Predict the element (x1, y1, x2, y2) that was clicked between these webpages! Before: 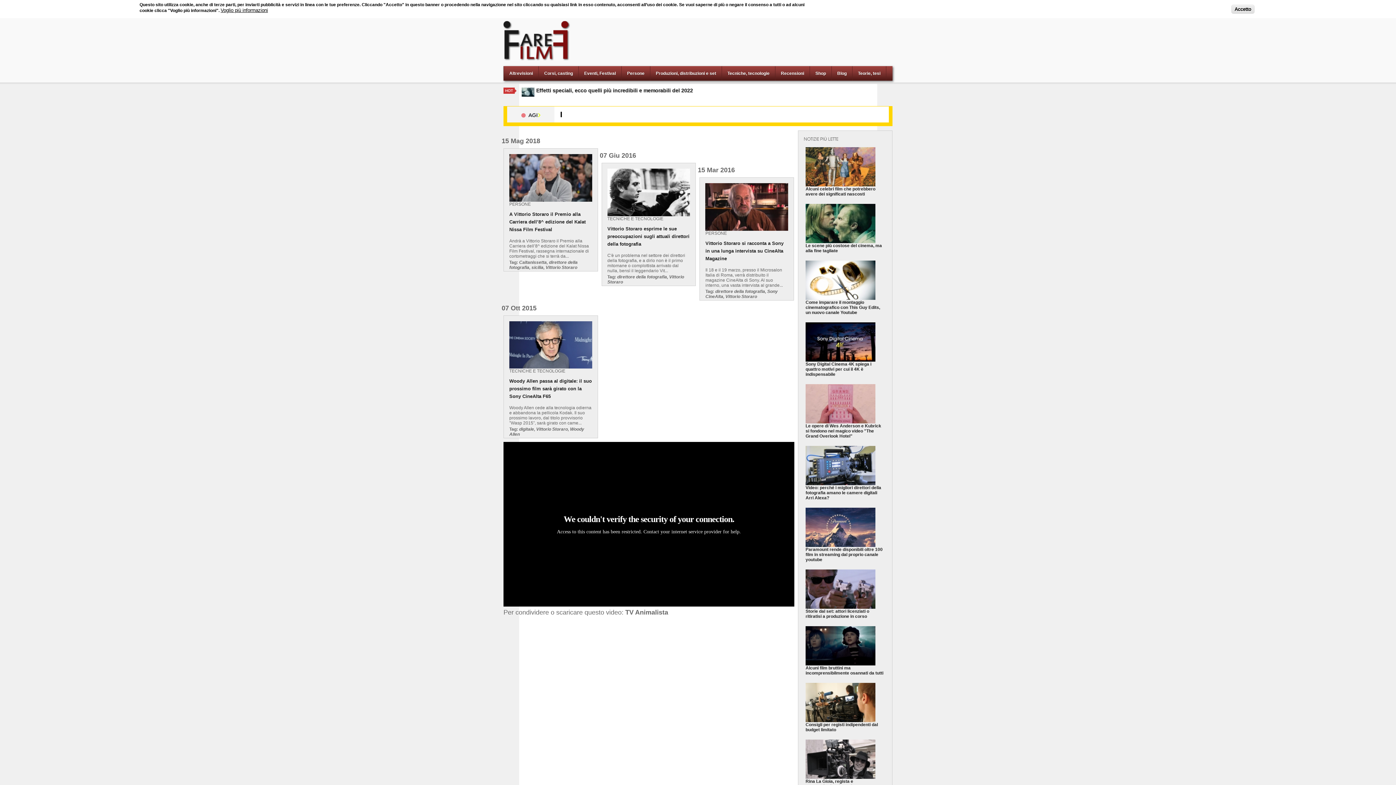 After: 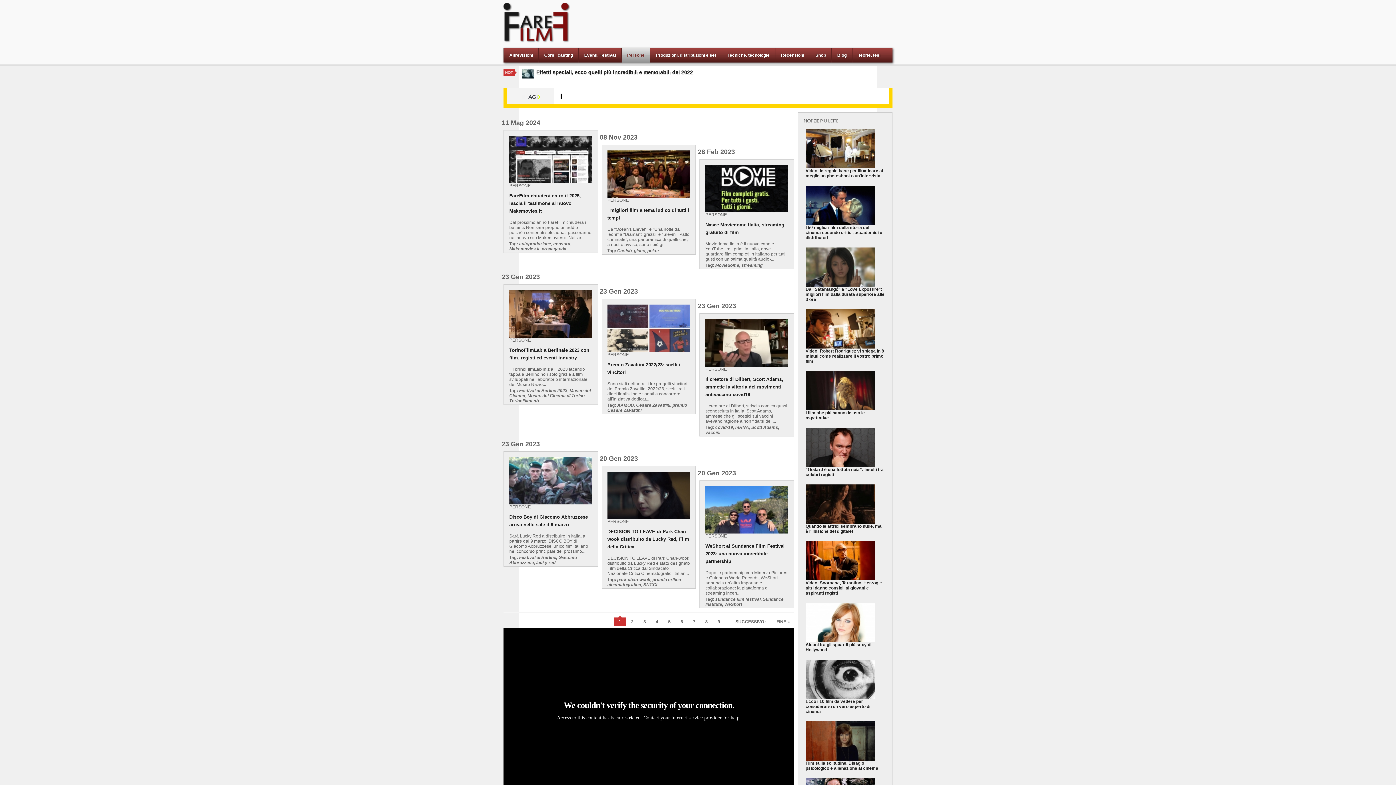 Action: bbox: (509, 201, 530, 206) label: PERSONE